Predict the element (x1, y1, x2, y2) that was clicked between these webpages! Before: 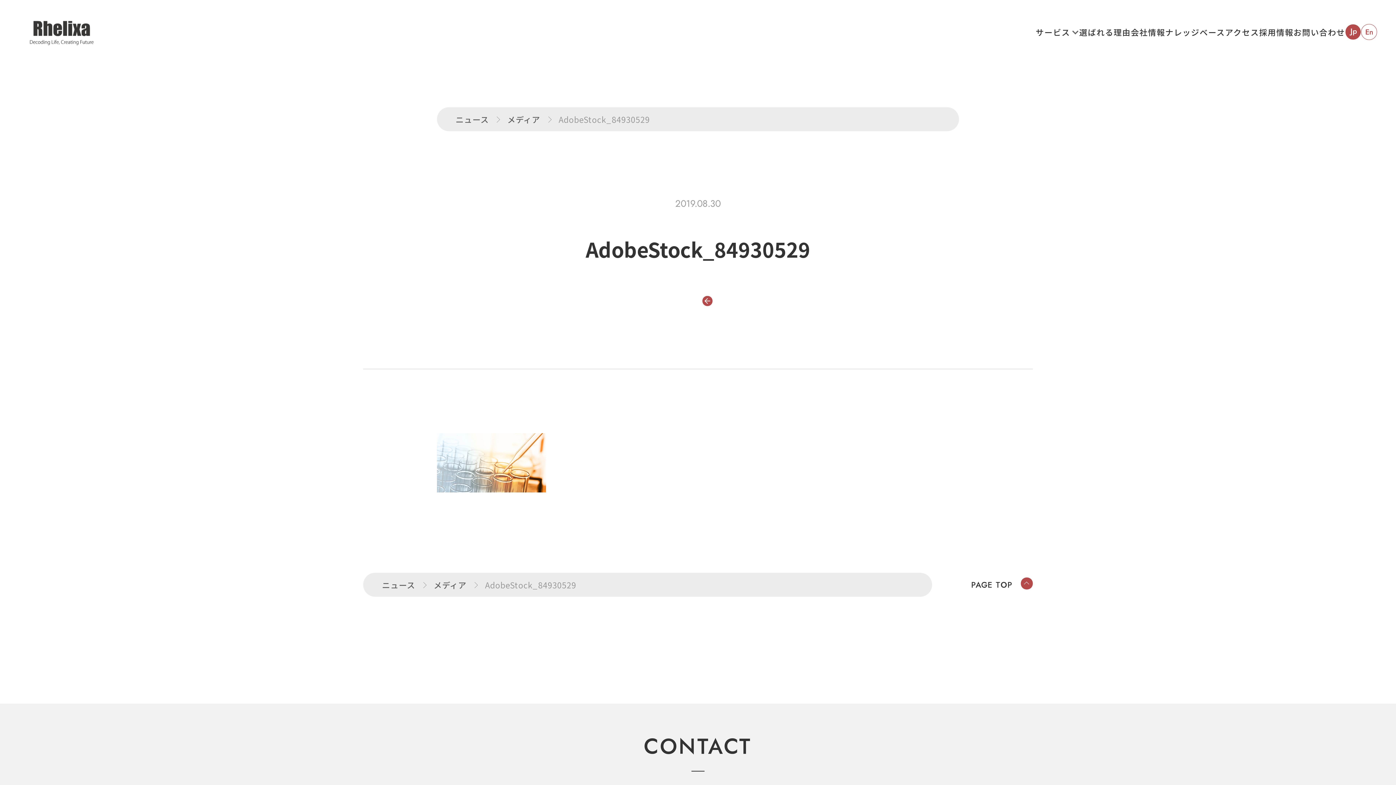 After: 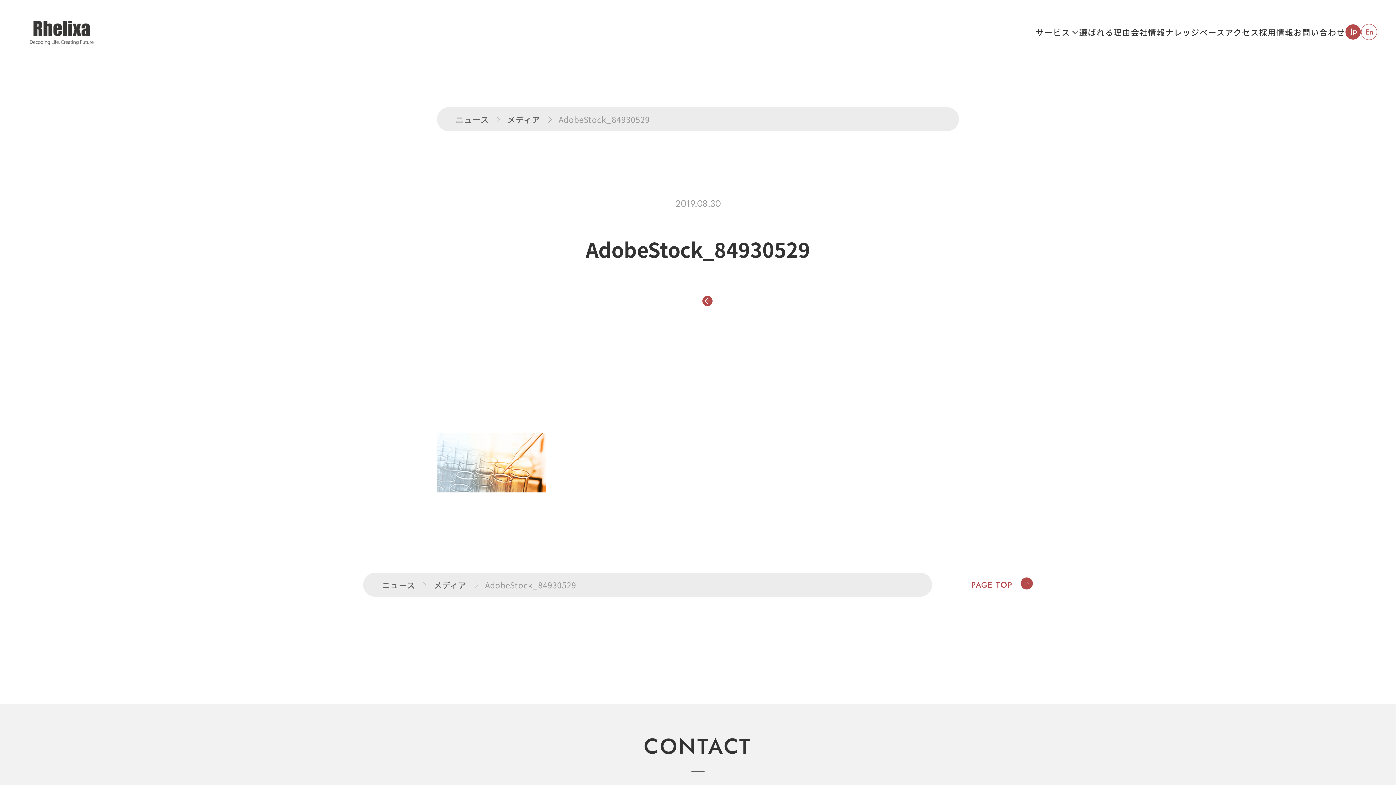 Action: label: PAGE TOP bbox: (971, 577, 1032, 592)